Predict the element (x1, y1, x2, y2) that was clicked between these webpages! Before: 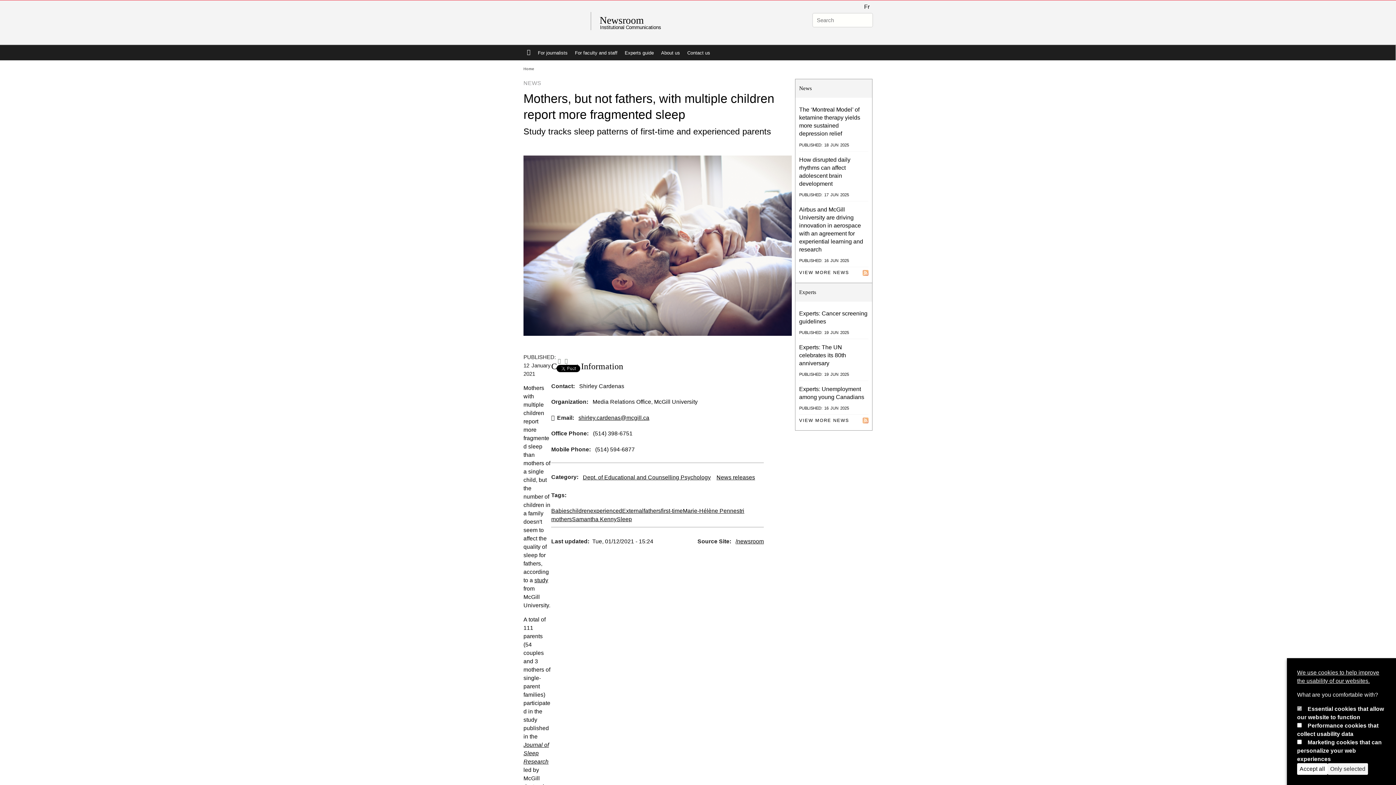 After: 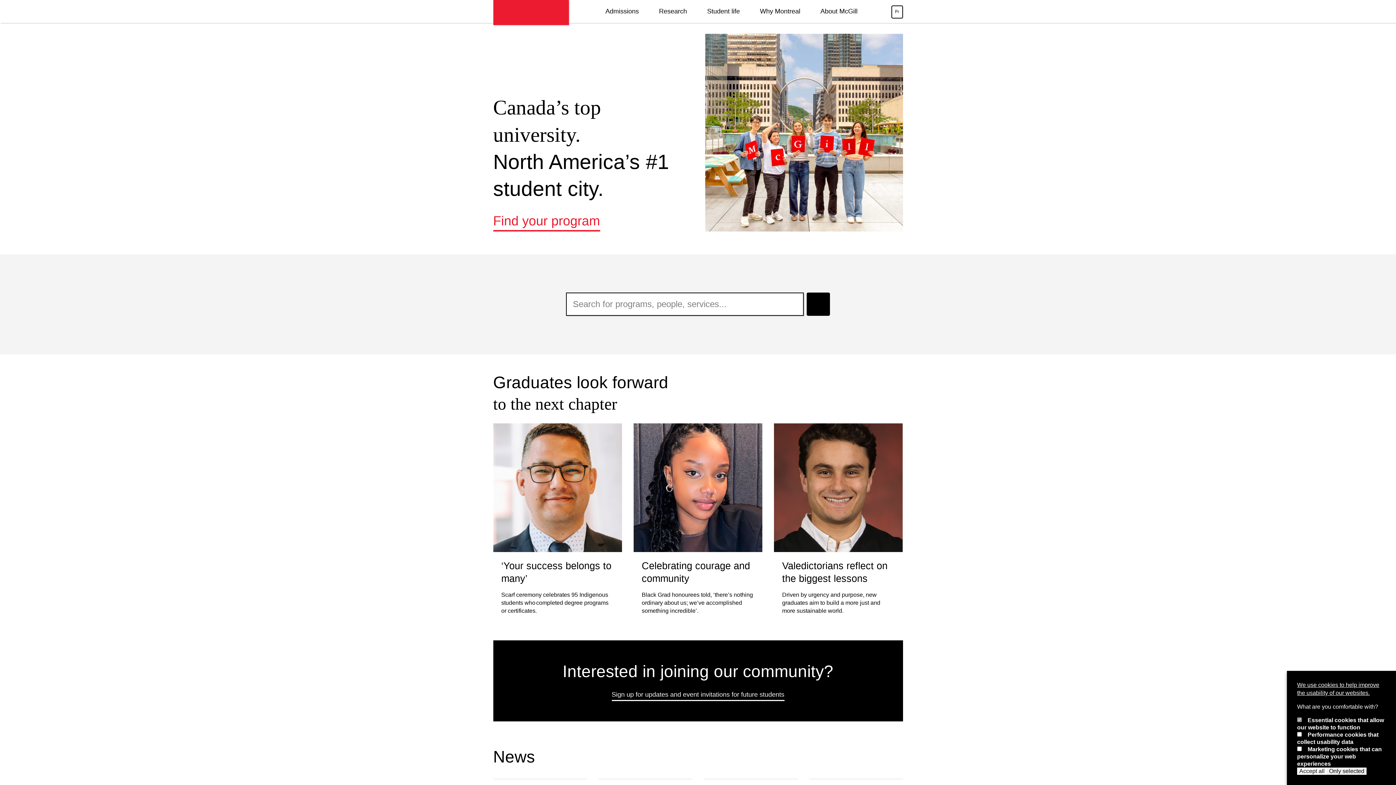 Action: label: McGill University bbox: (523, 13, 590, 29)